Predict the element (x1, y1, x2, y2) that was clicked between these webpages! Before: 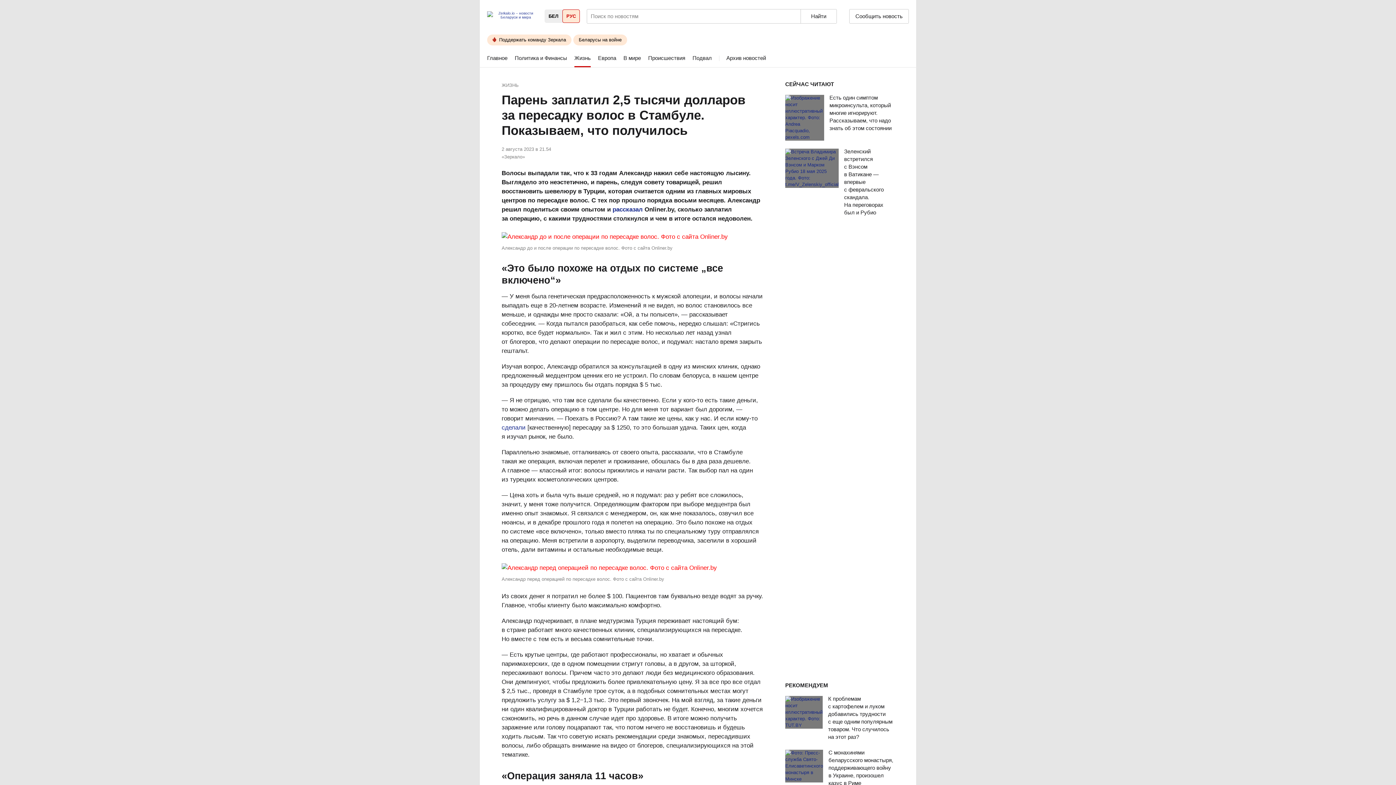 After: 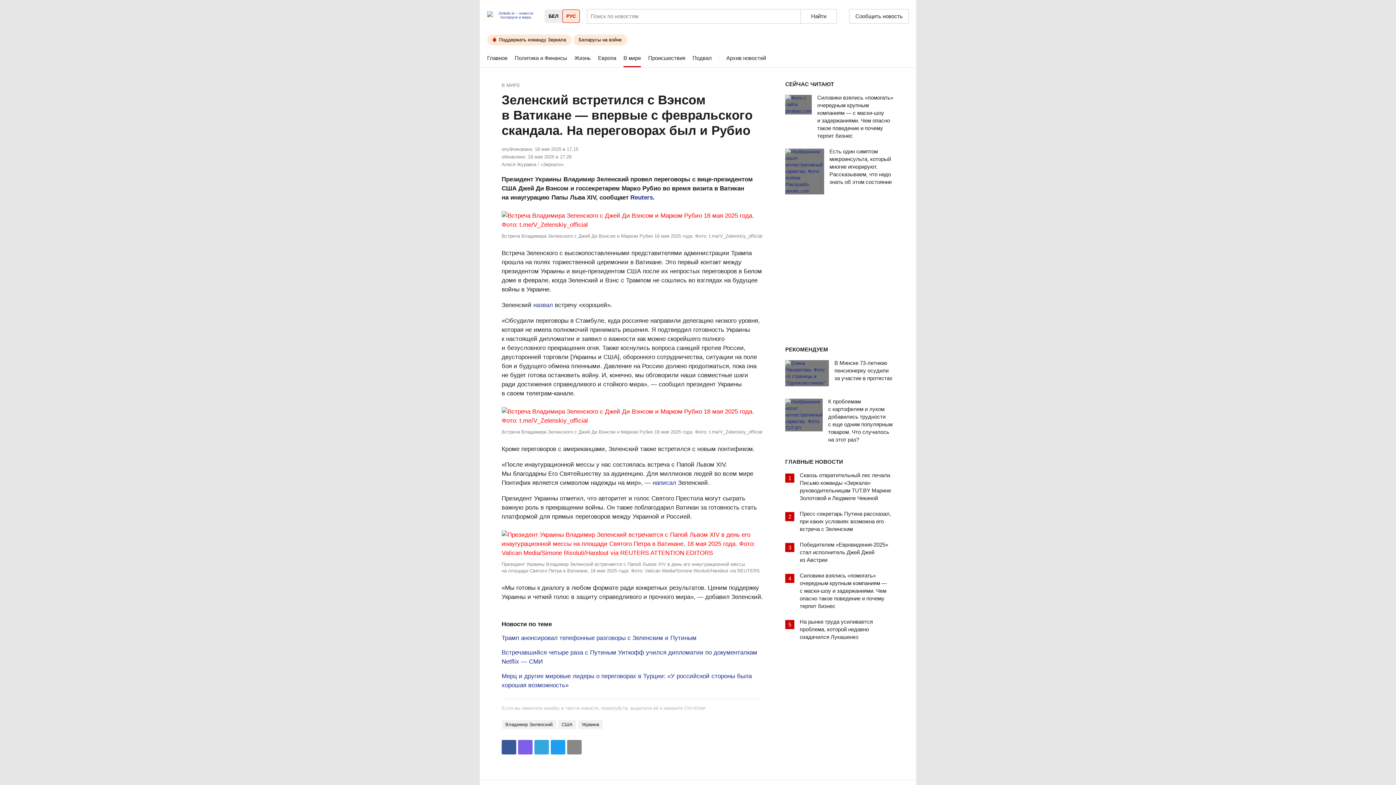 Action: bbox: (844, 148, 894, 218) label: Зеленский встретился с Вэнсом в Ватикане — впервые с февральского скандала. На переговорах был и Рубио